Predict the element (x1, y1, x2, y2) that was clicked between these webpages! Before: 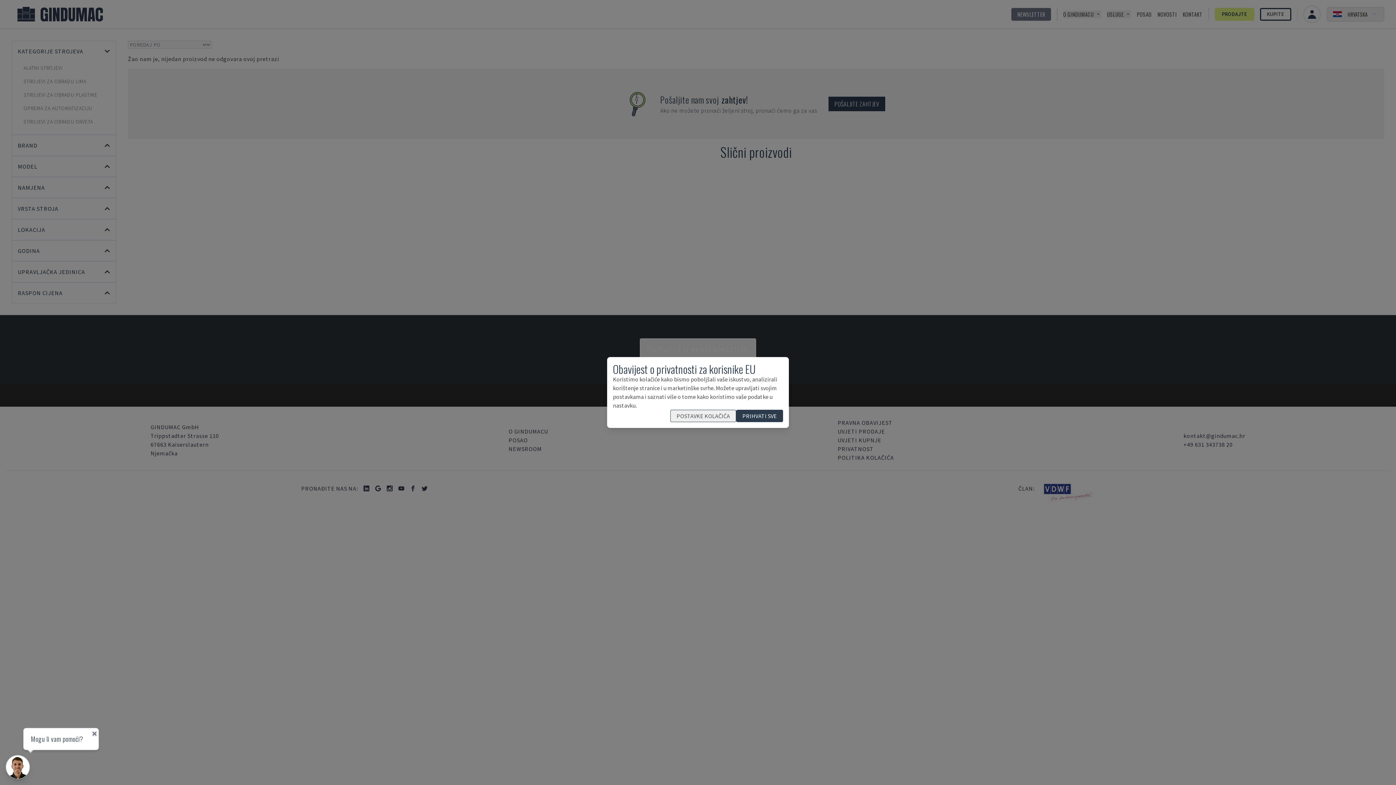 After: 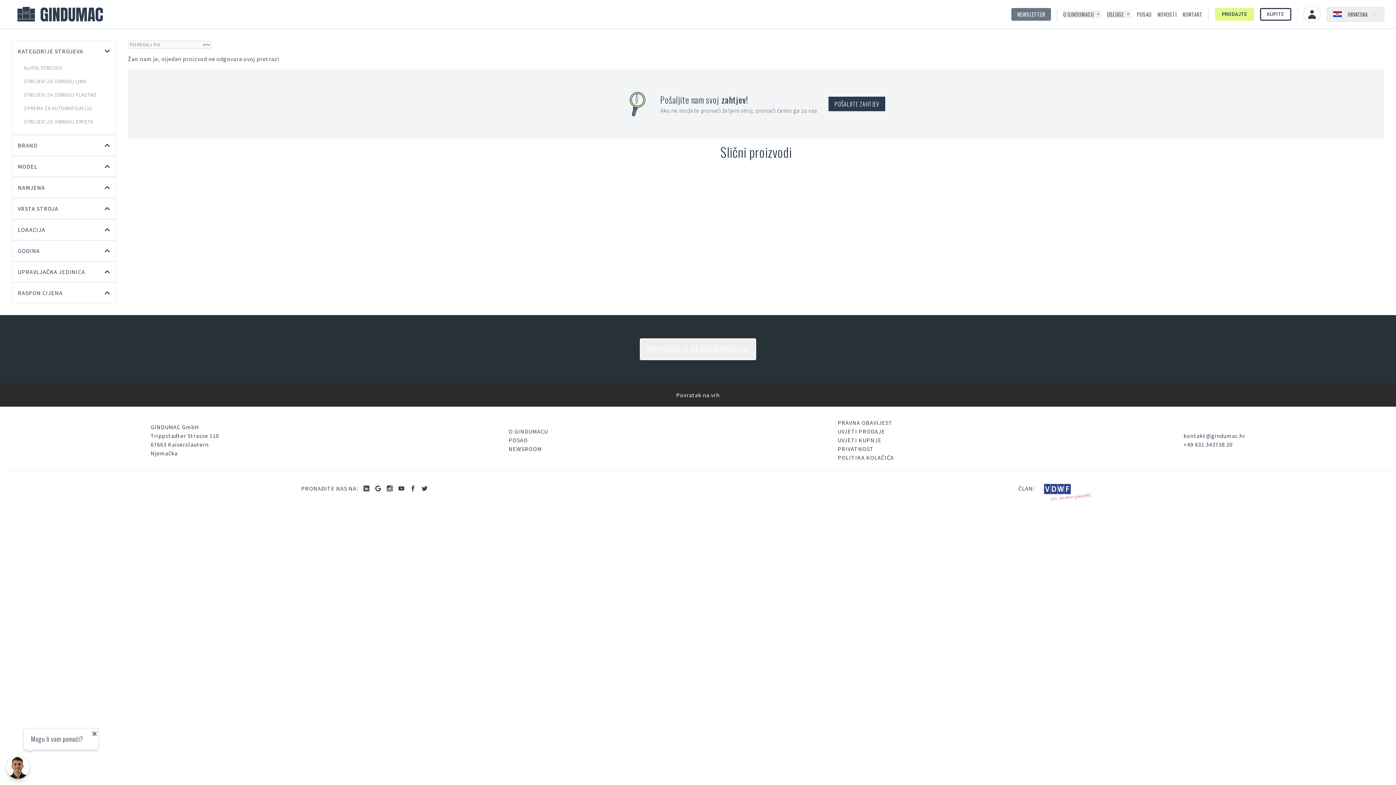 Action: label: PRIHVATI SVE bbox: (736, 410, 783, 422)